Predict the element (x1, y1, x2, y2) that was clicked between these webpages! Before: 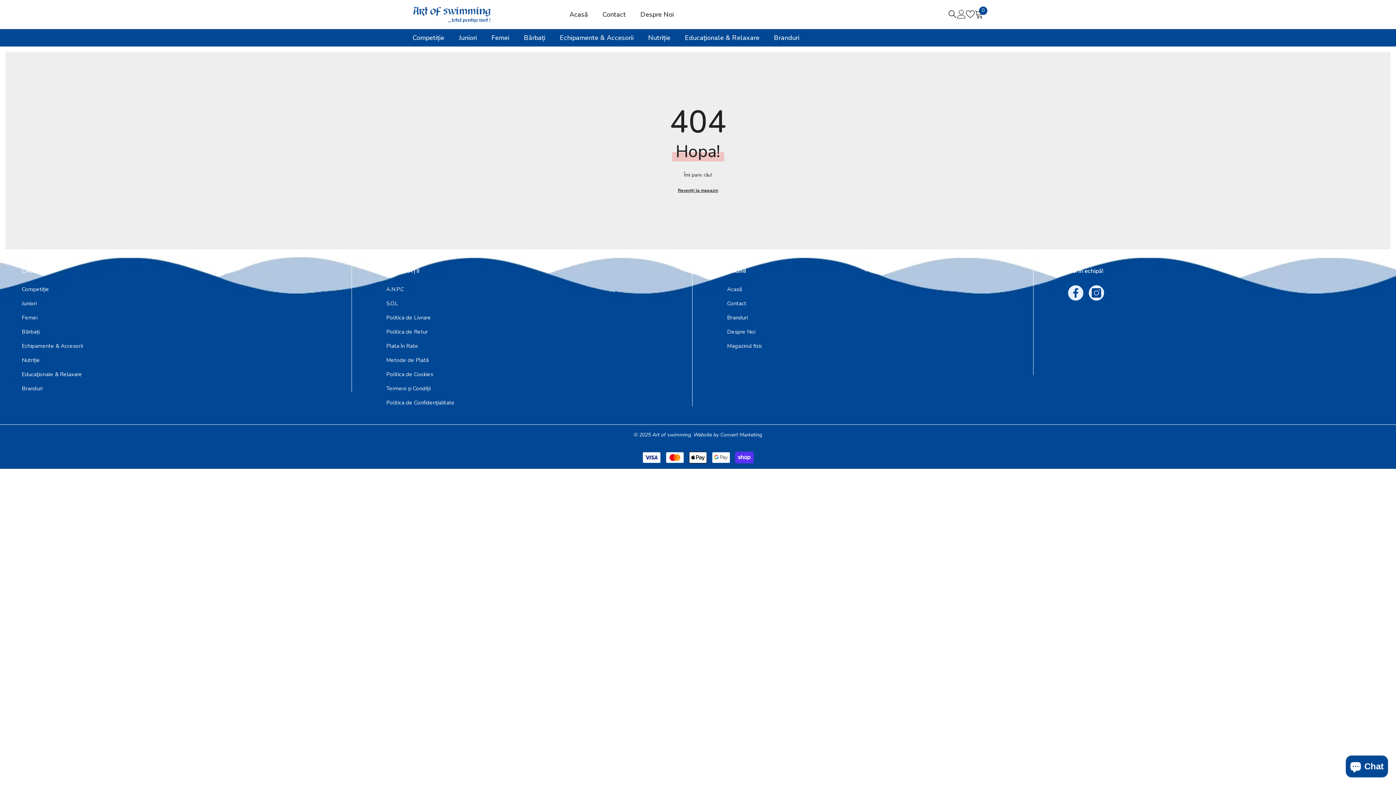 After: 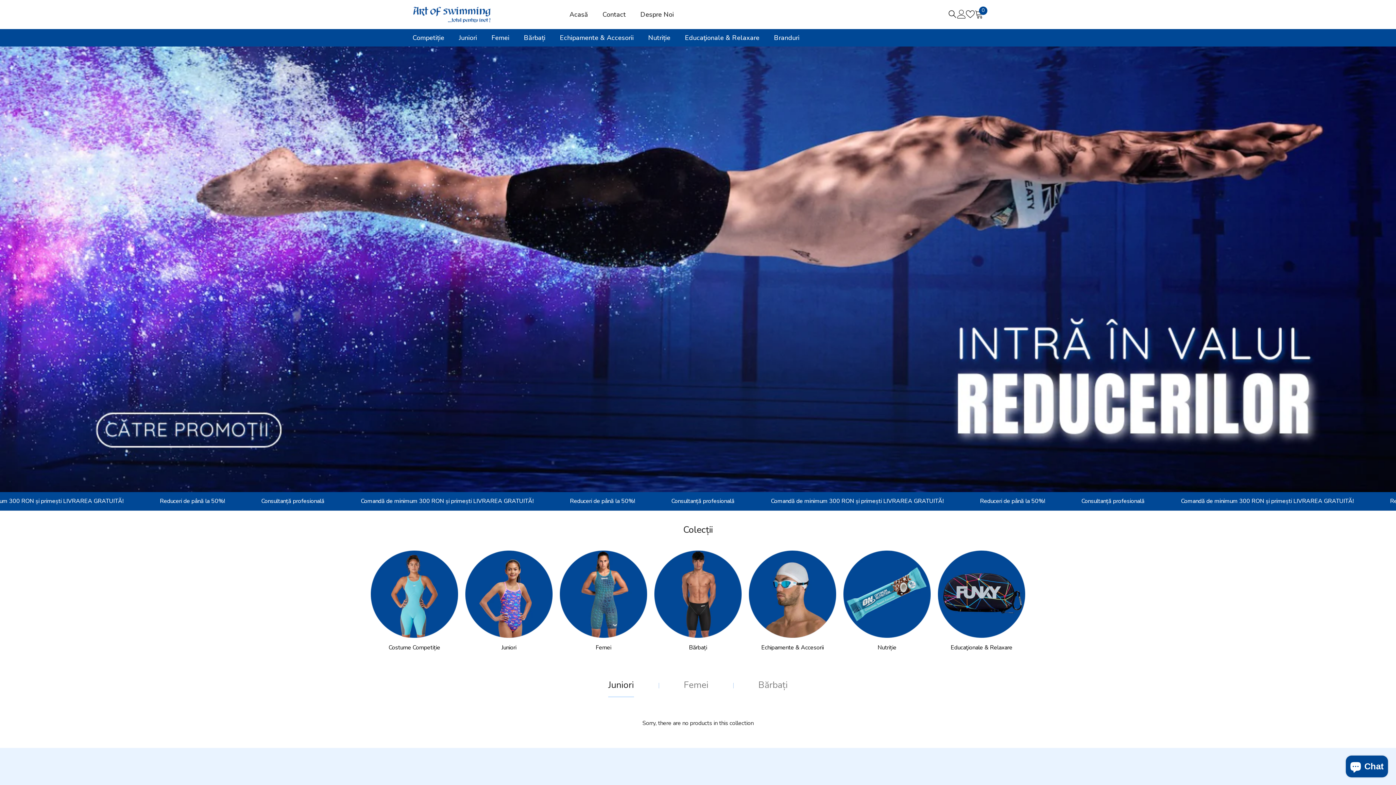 Action: bbox: (727, 282, 742, 296) label: Acasă